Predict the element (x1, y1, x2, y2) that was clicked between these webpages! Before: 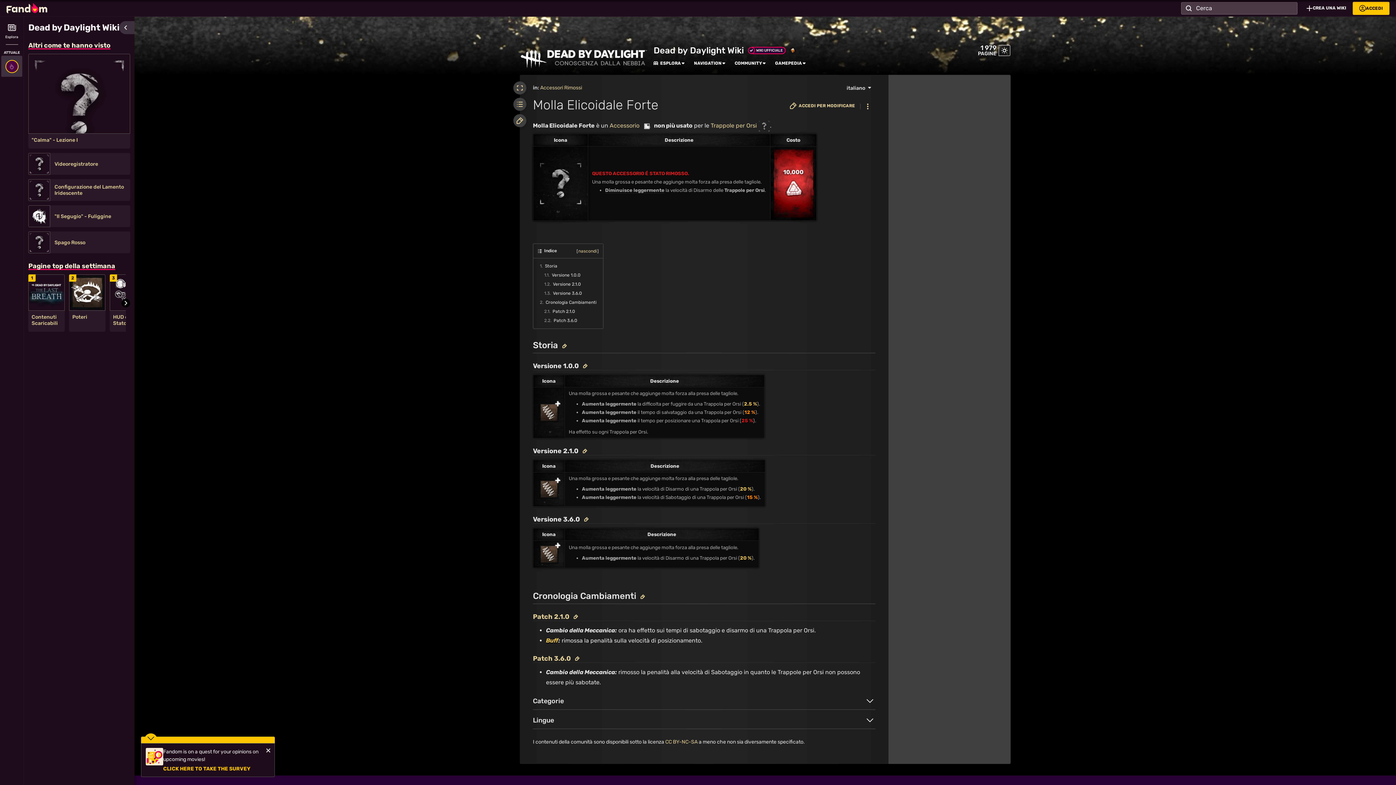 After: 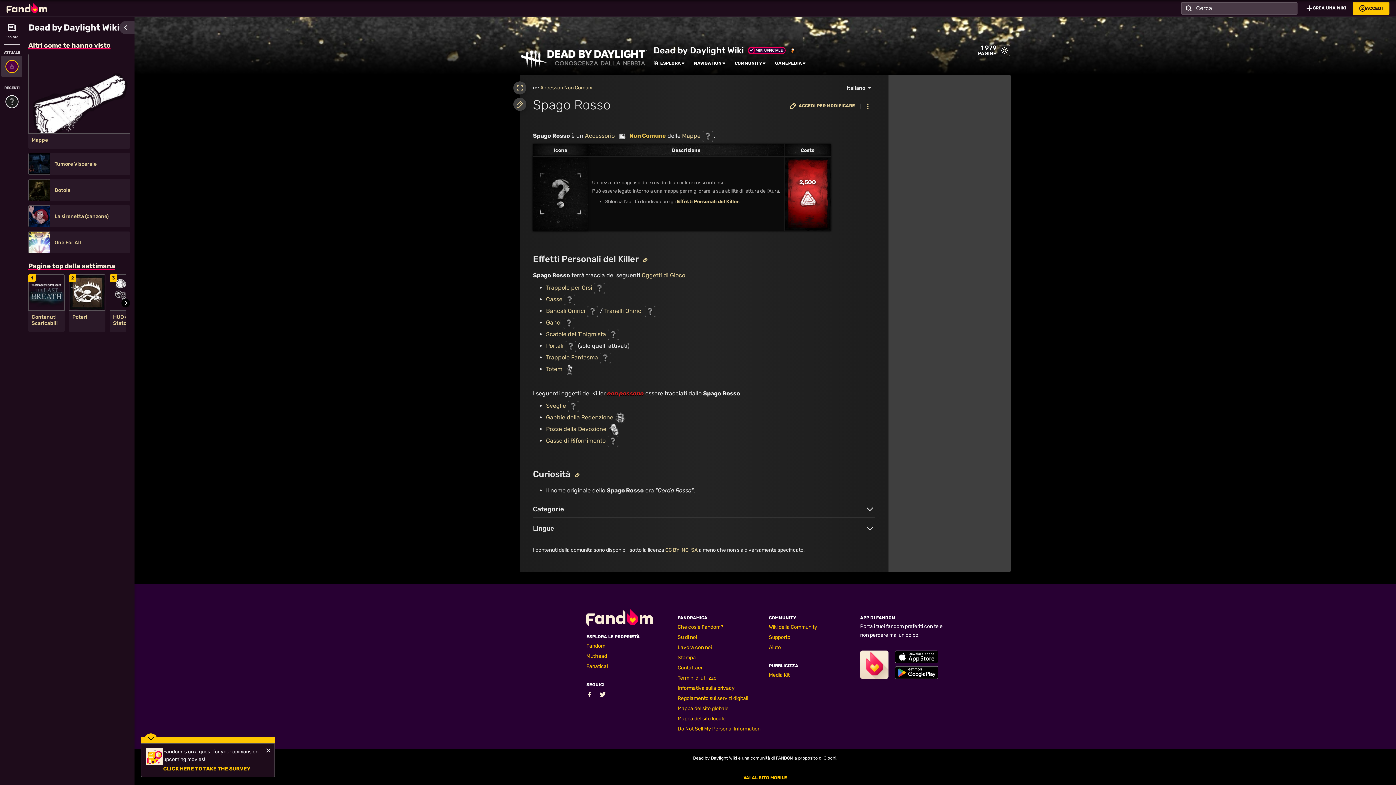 Action: label: Spago Rosso bbox: (54, 239, 125, 245)